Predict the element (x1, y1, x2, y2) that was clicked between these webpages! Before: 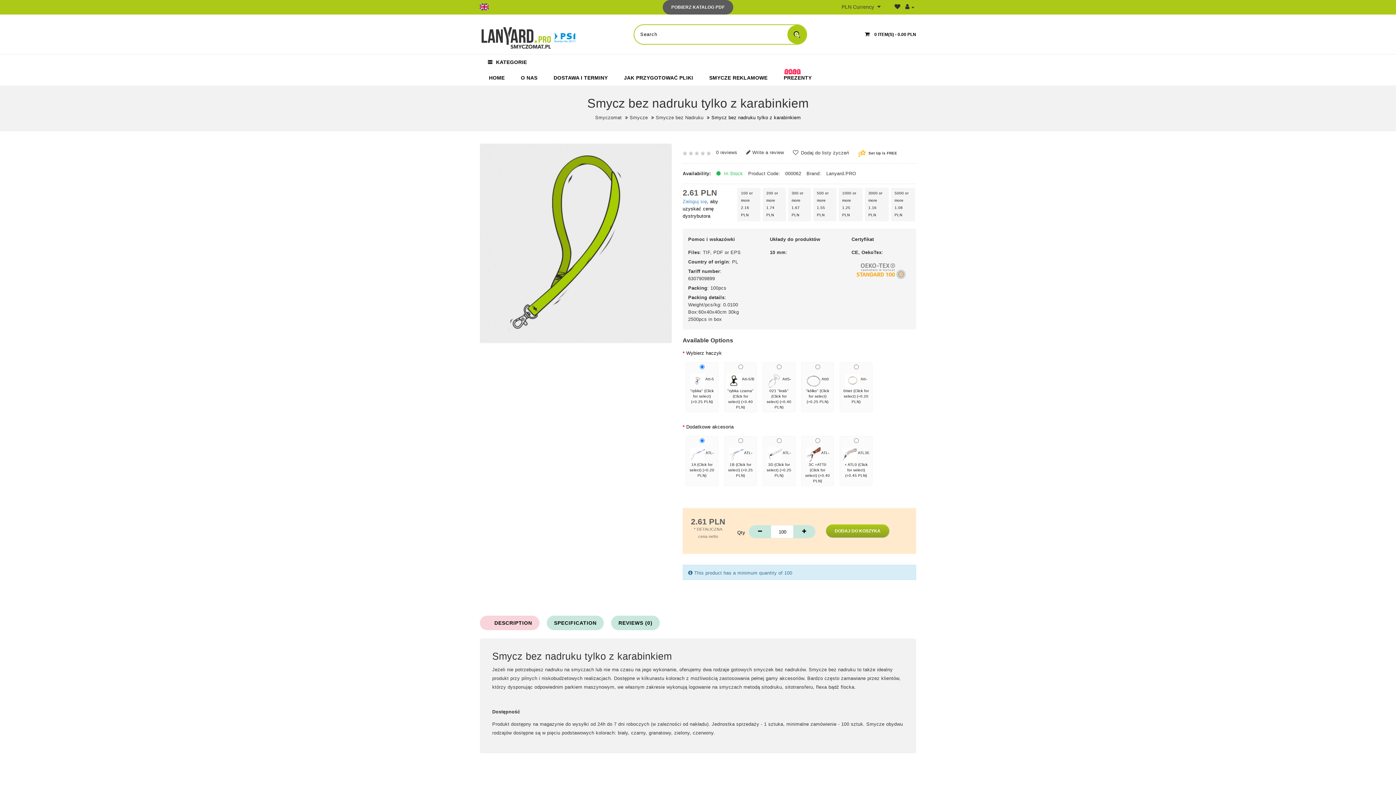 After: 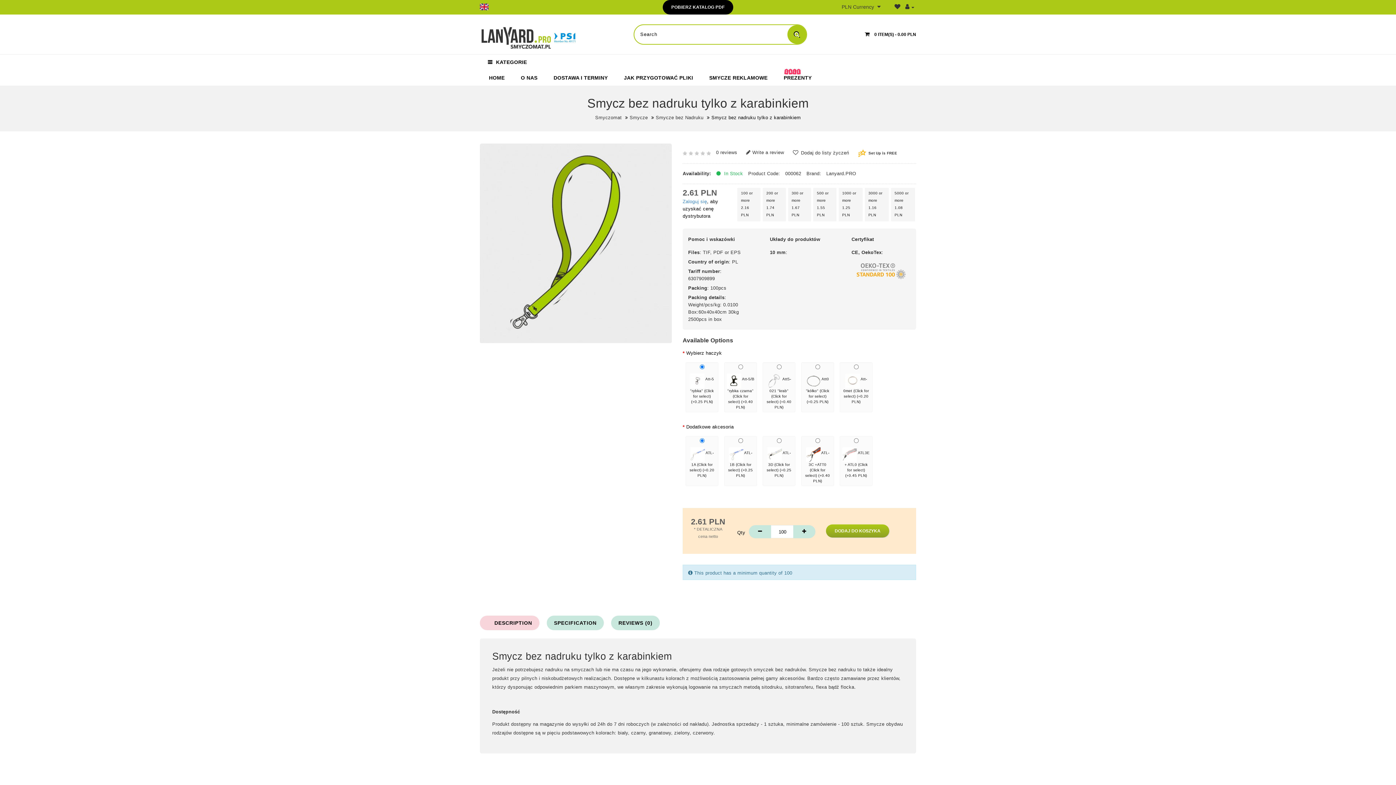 Action: label: POBIERZ KATALOG PDF bbox: (662, 0, 733, 14)